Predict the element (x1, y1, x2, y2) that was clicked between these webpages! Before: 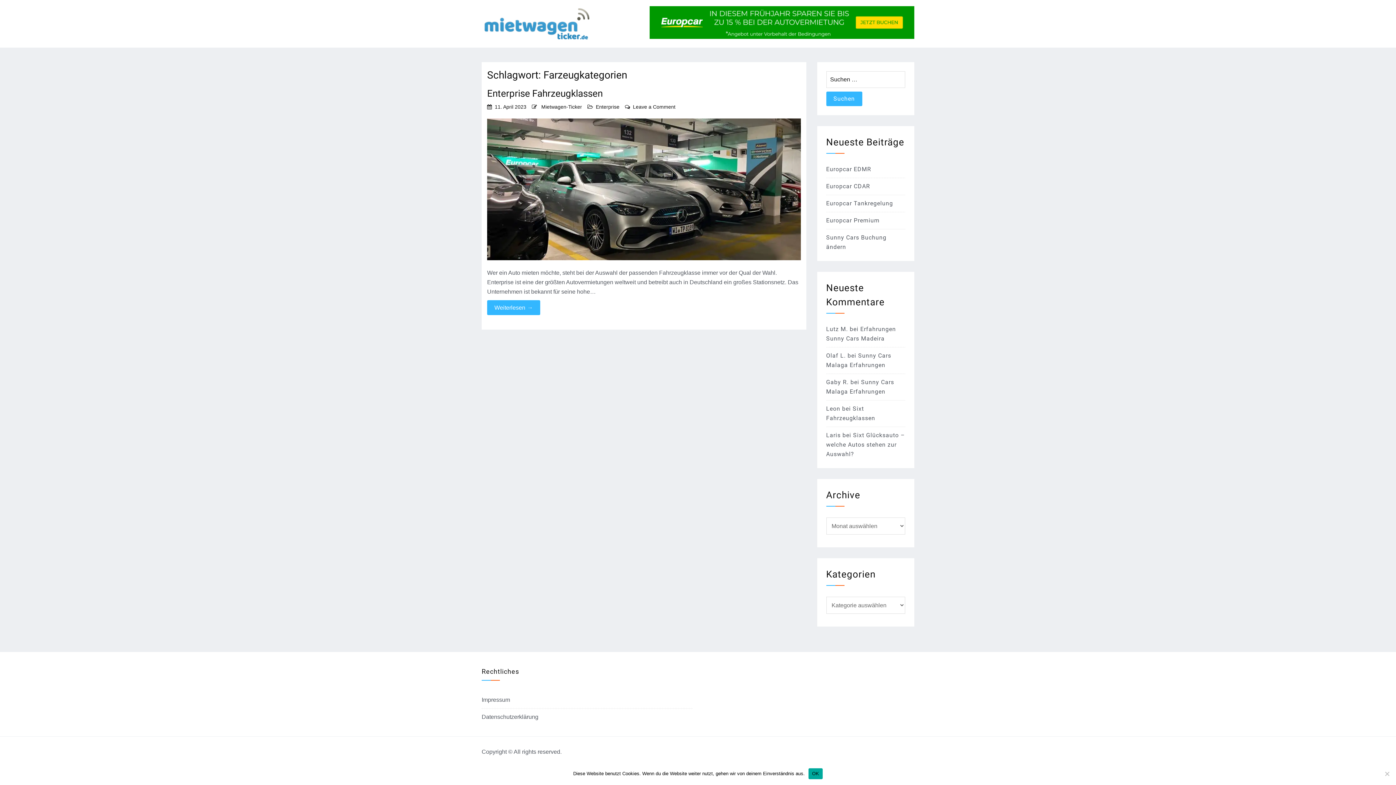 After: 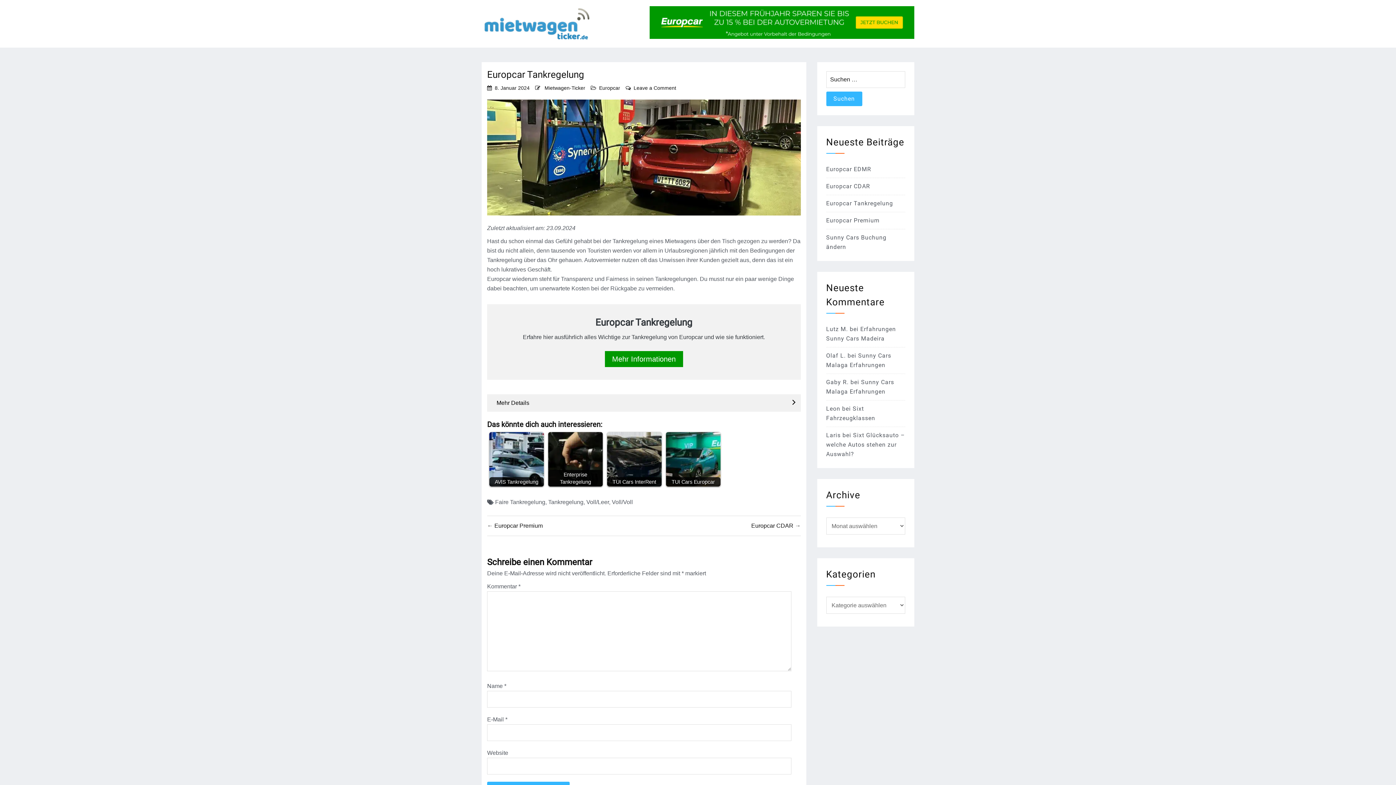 Action: label: Europcar Tankregelung bbox: (826, 200, 893, 206)